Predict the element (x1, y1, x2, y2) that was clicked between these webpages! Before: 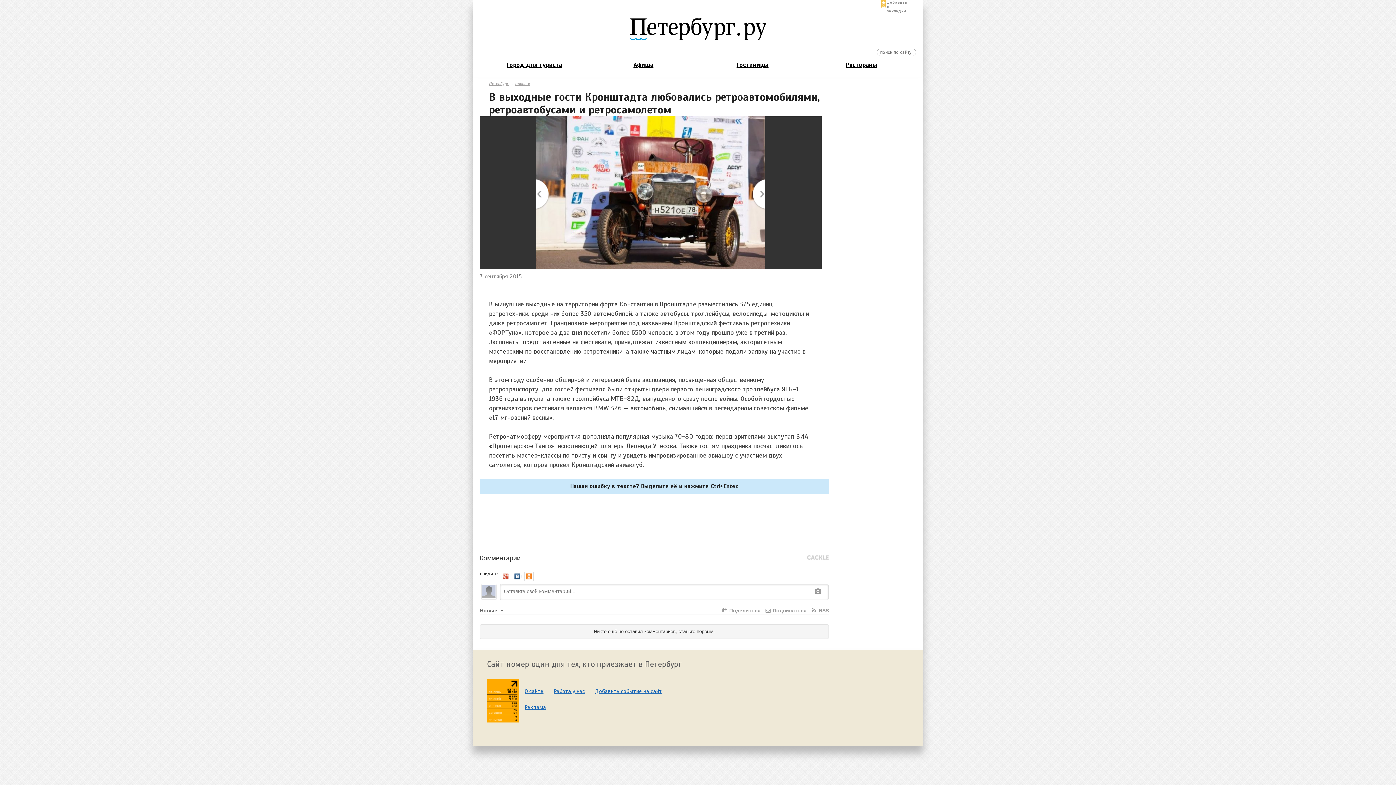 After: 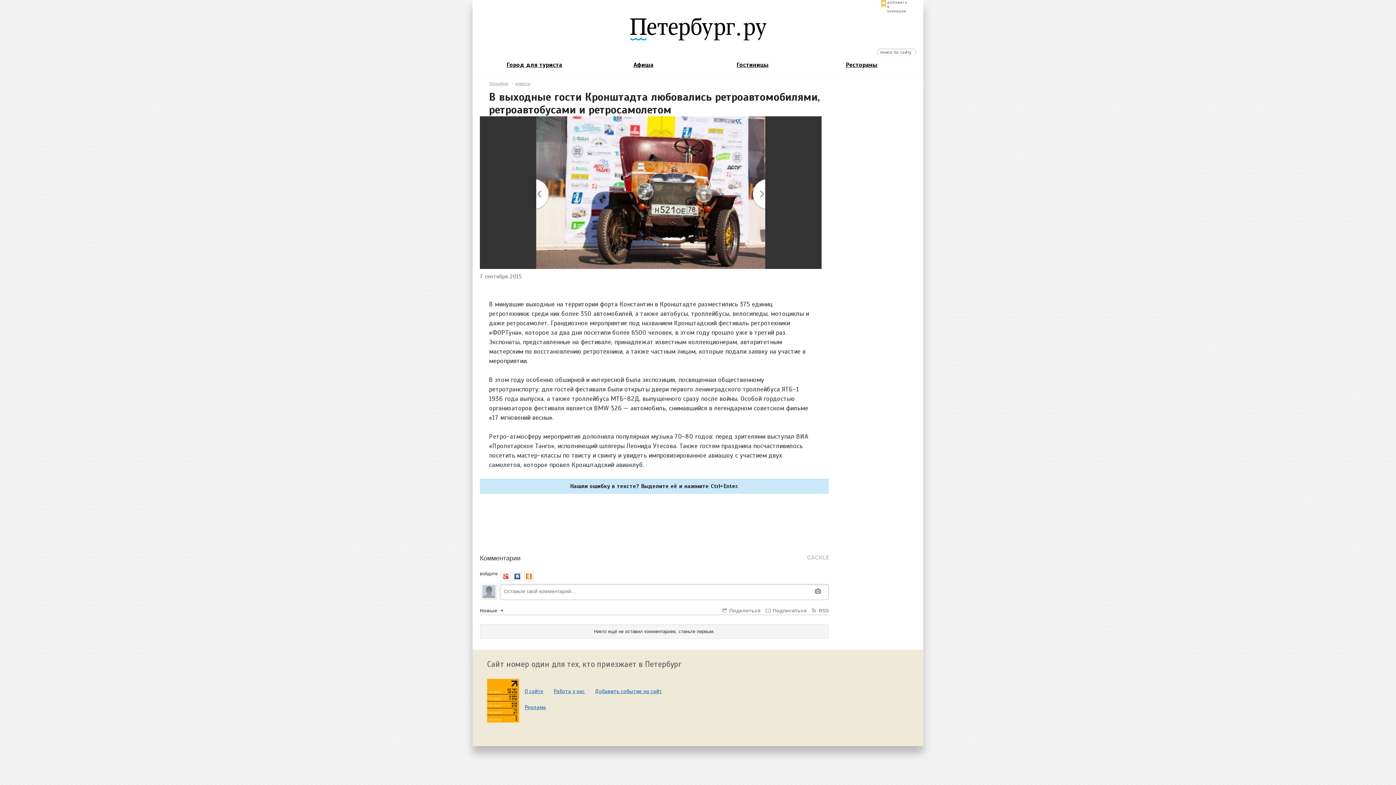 Action: label: добавить
в закладки bbox: (881, 0, 909, 7)